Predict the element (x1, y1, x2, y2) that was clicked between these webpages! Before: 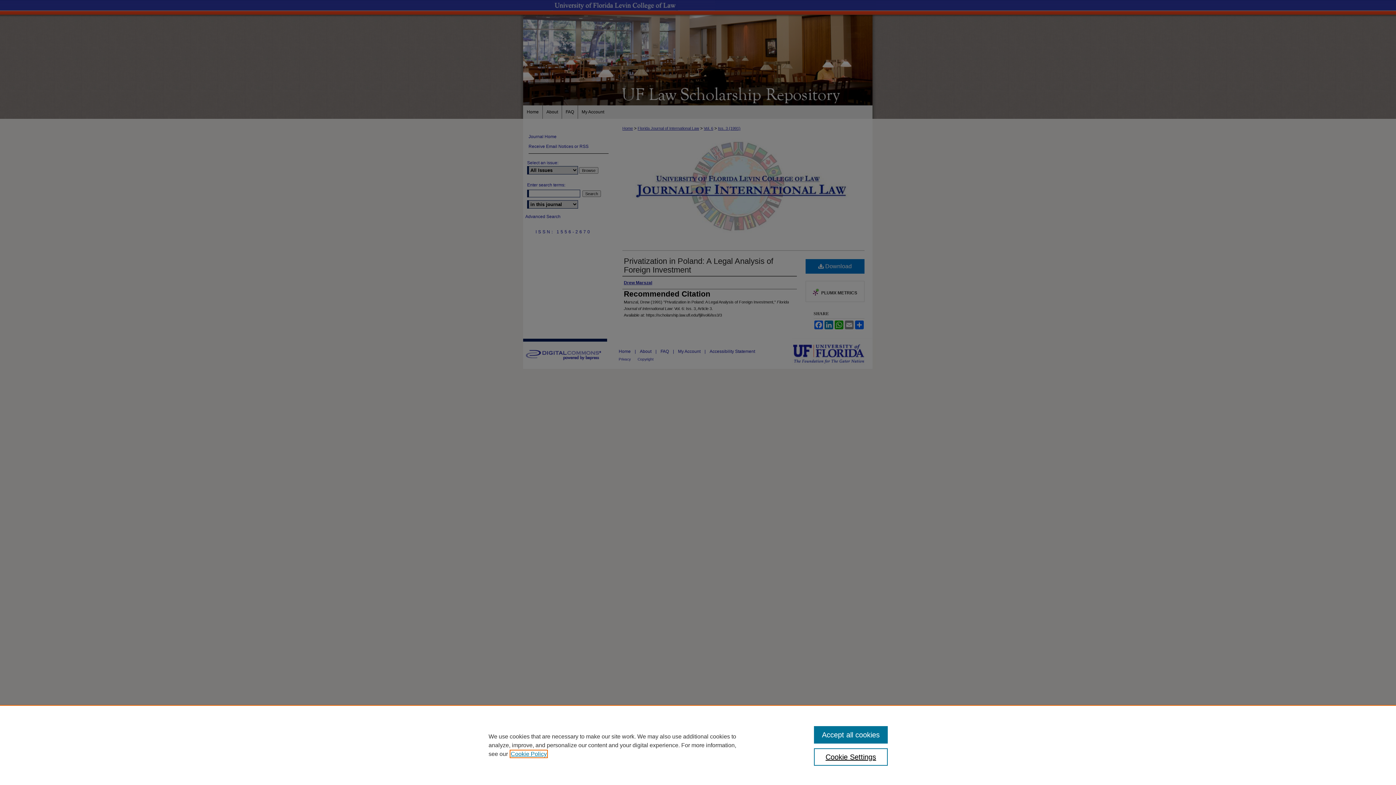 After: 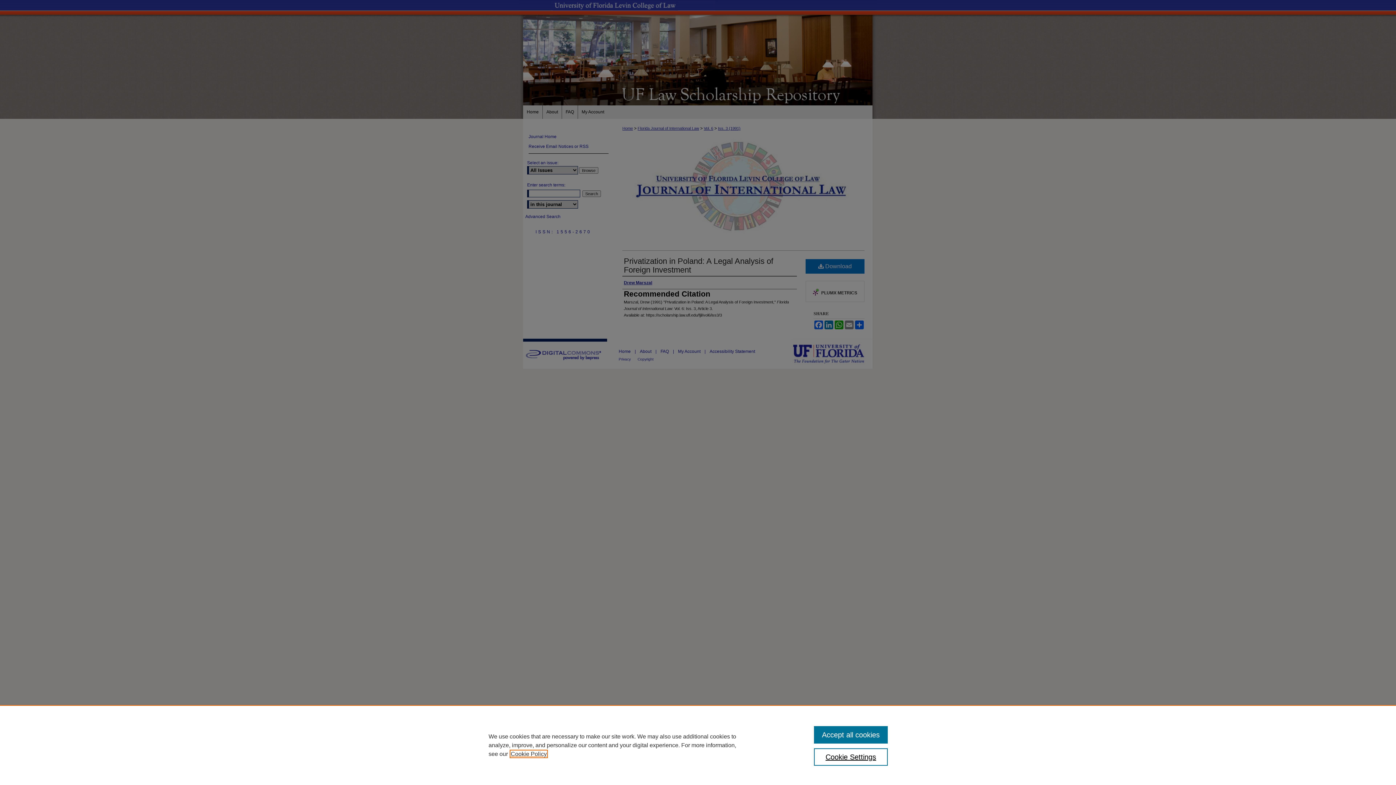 Action: bbox: (510, 751, 546, 757) label: , opens in a new tab